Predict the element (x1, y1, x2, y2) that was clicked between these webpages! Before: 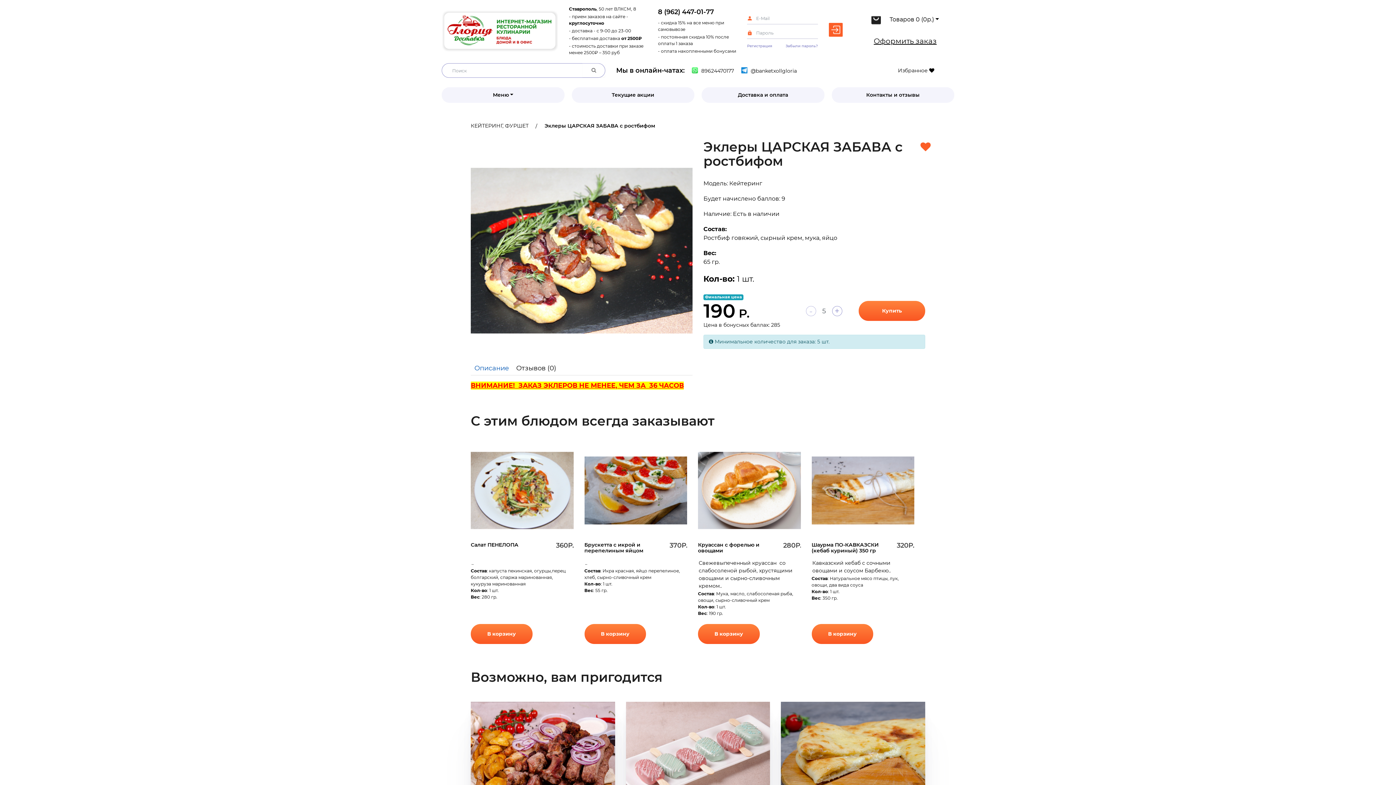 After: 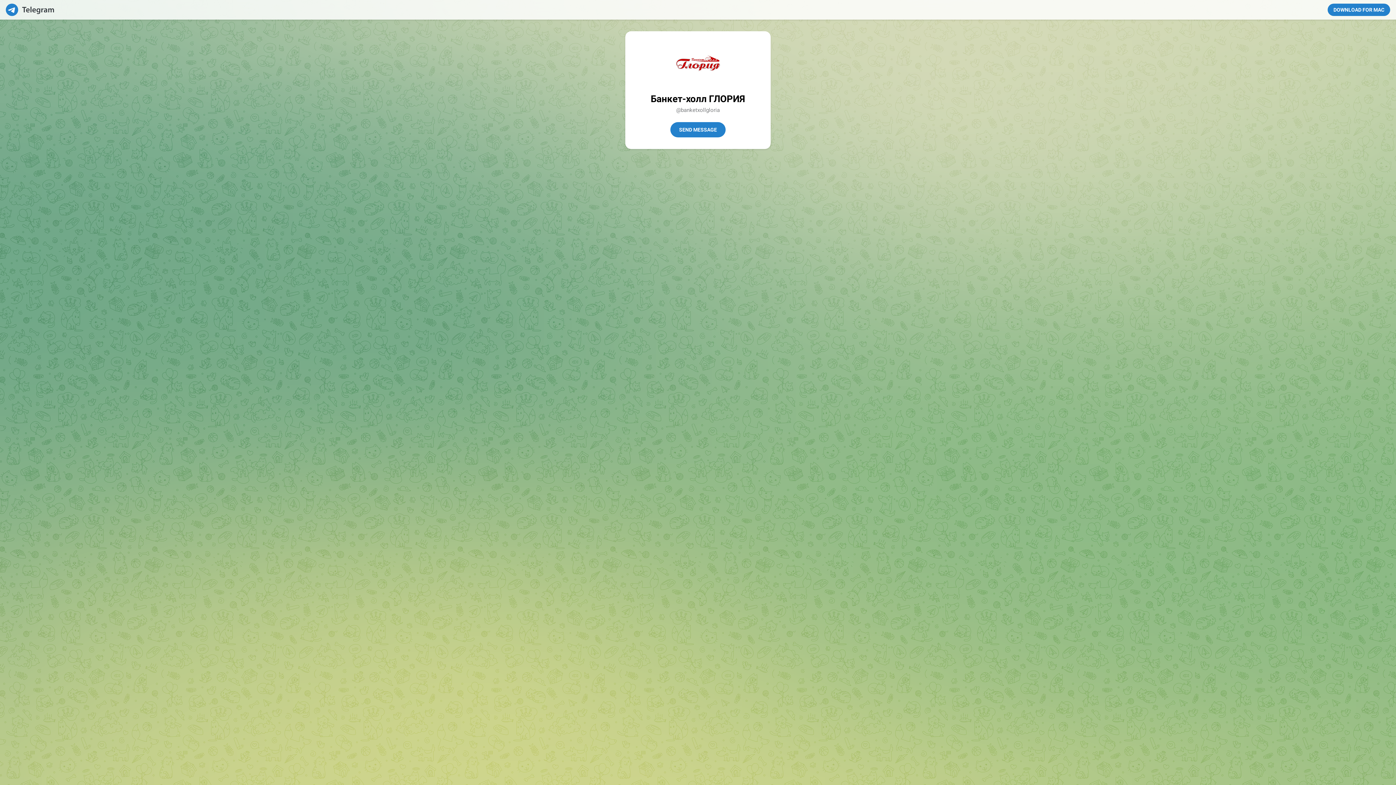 Action: bbox: (741, 67, 797, 74) label:  @banketxollgloria